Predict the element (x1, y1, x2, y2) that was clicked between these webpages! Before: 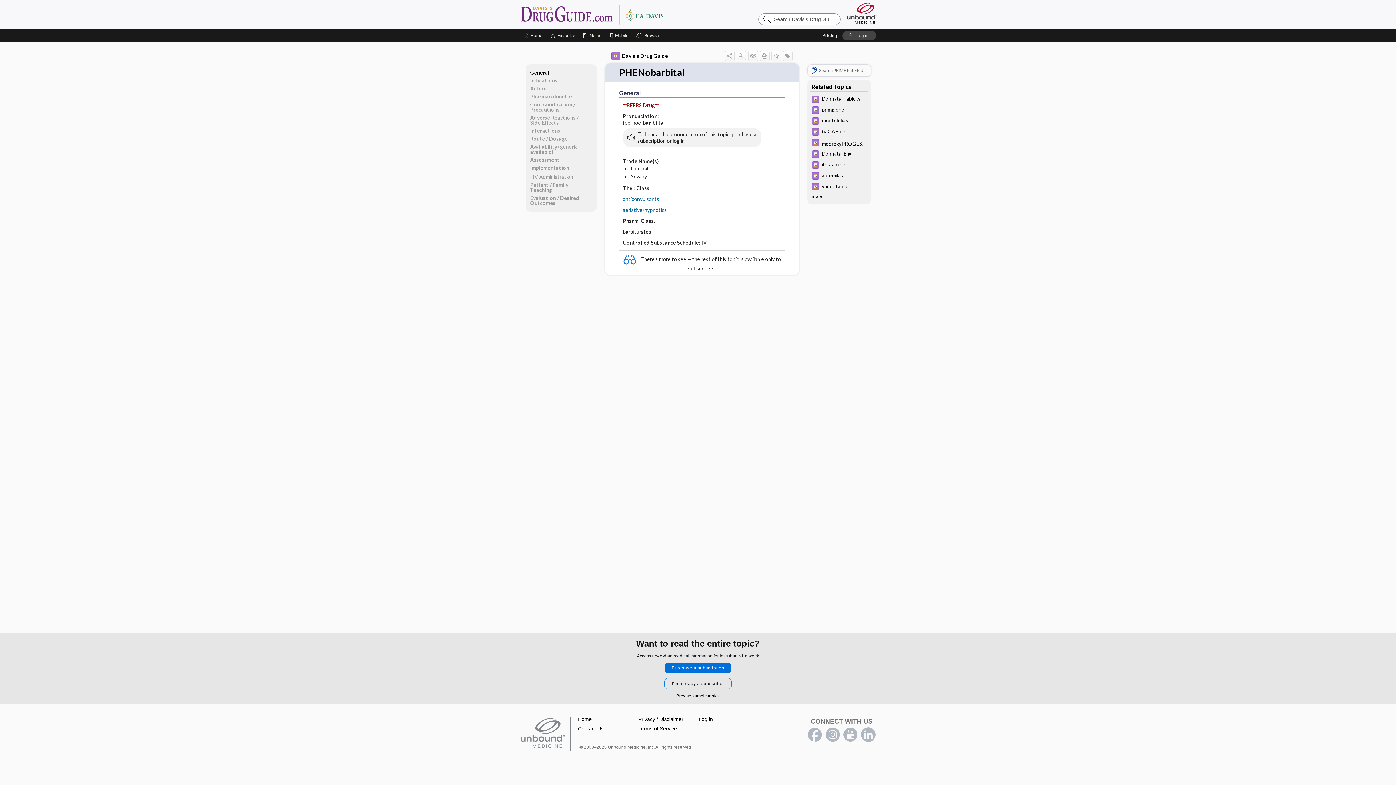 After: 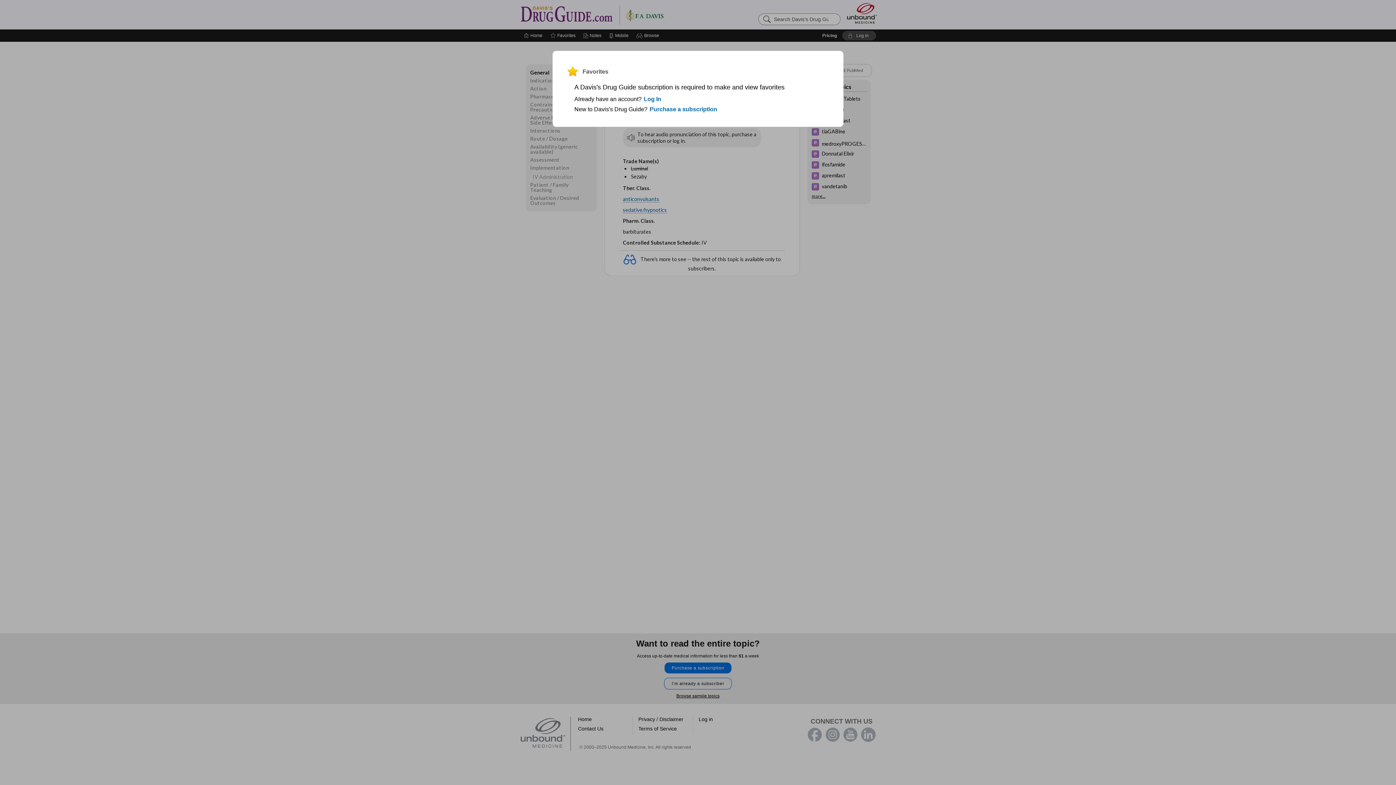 Action: label: Favorites bbox: (550, 29, 575, 41)